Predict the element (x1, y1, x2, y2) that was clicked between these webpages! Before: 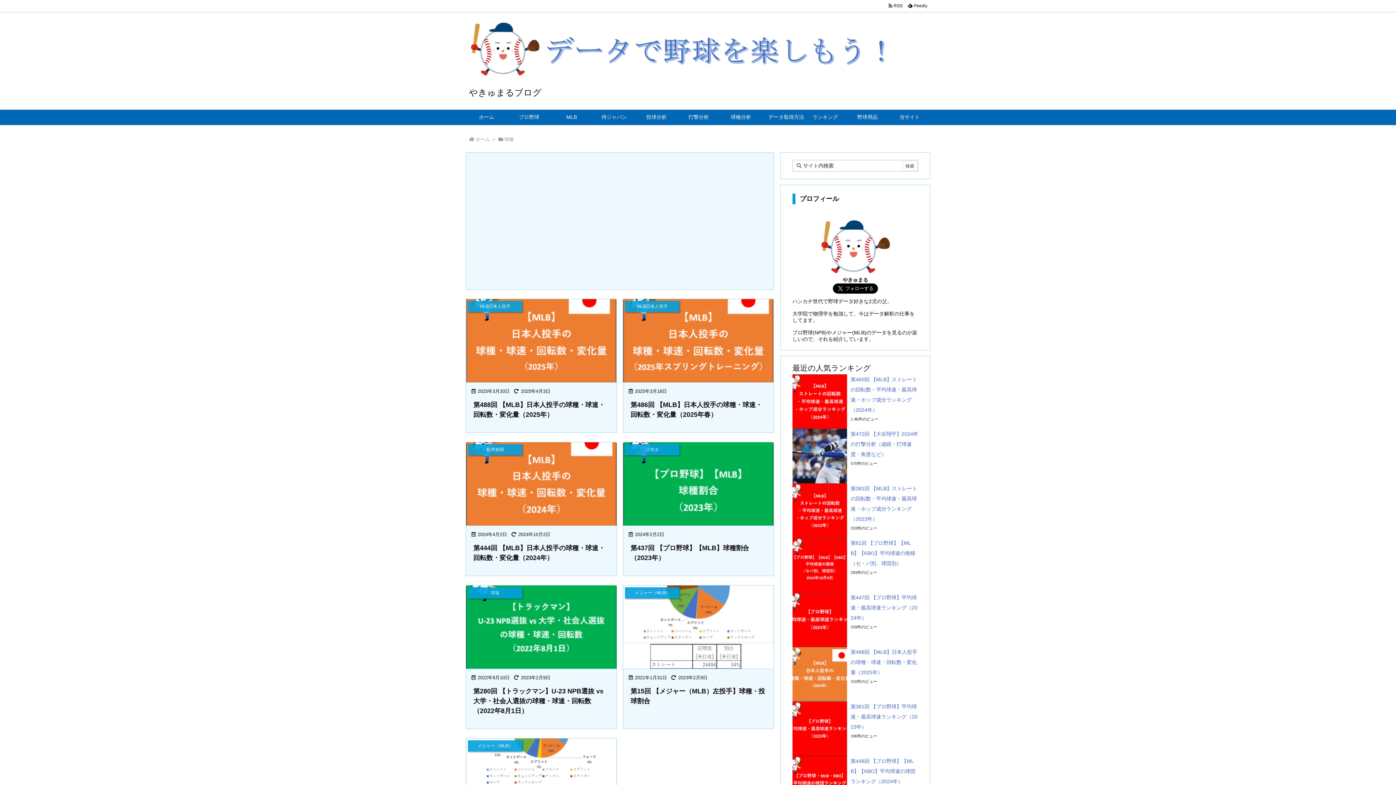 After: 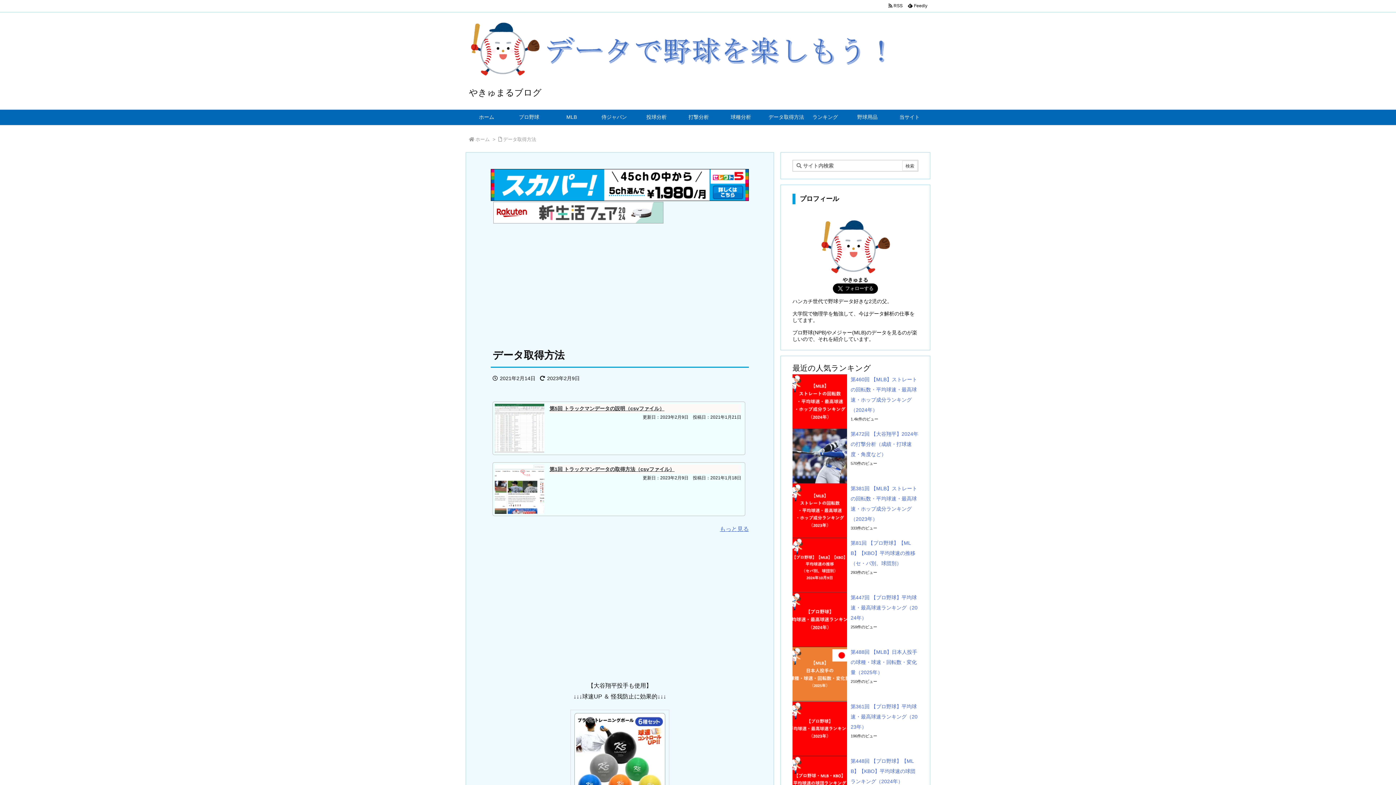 Action: label: データ取得方法 bbox: (762, 109, 804, 125)